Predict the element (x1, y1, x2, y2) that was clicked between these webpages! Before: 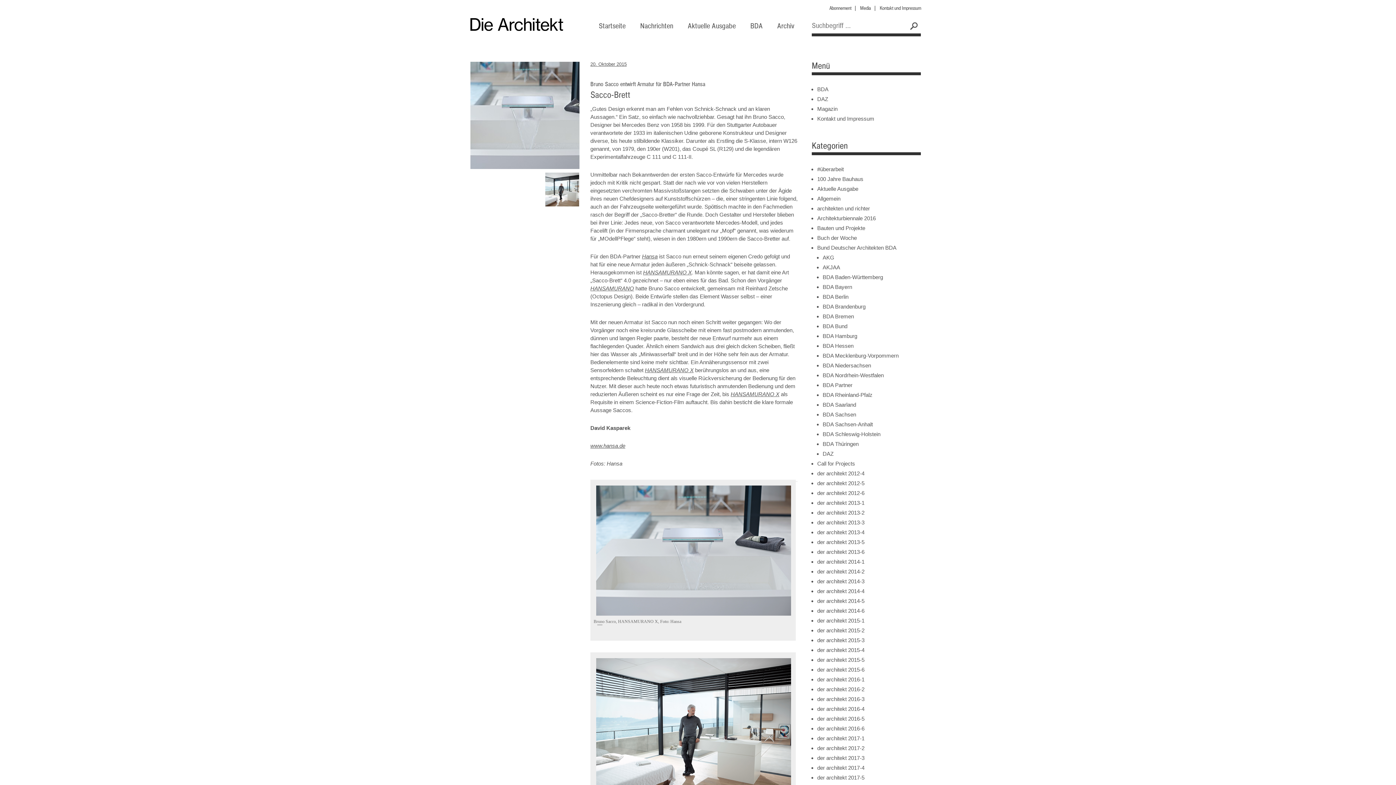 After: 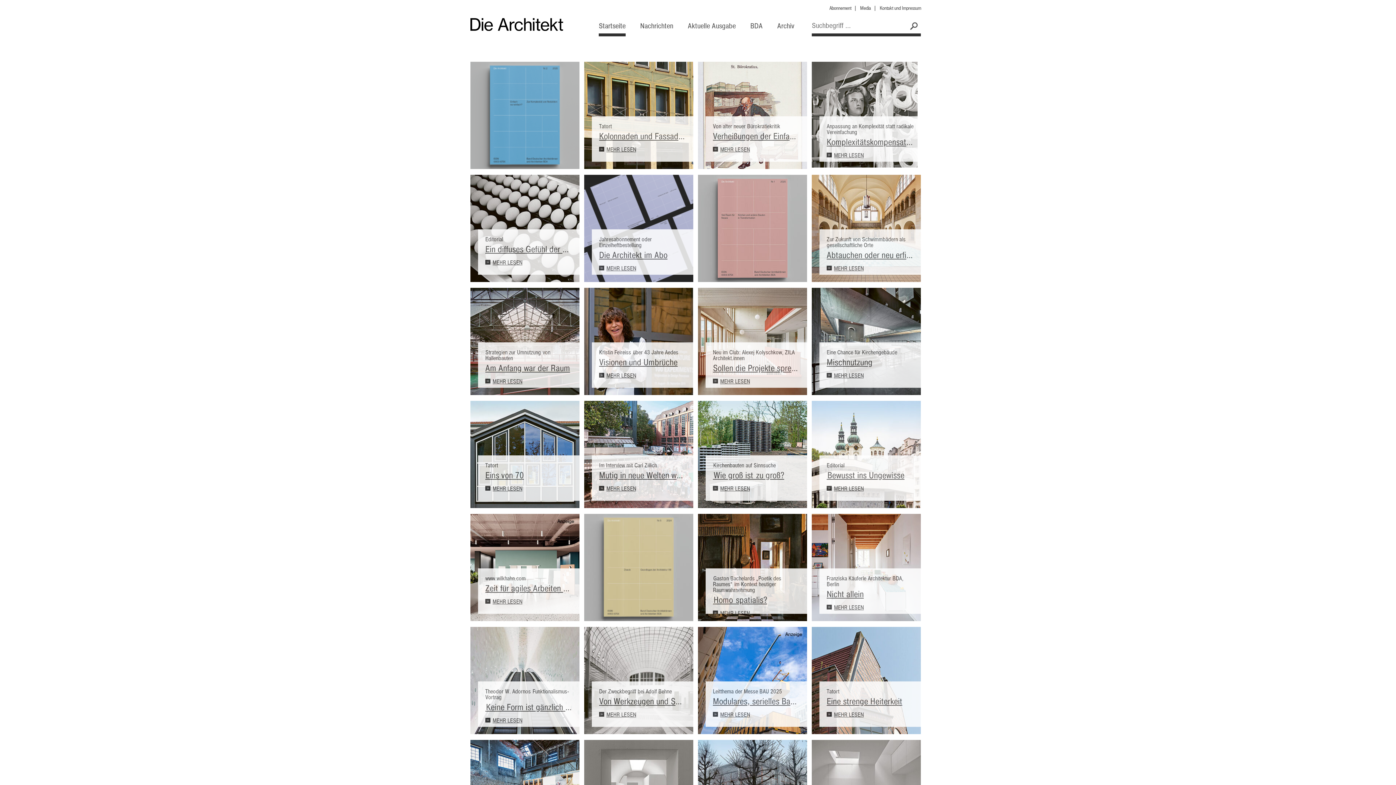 Action: label: Startseite bbox: (598, 22, 625, 29)